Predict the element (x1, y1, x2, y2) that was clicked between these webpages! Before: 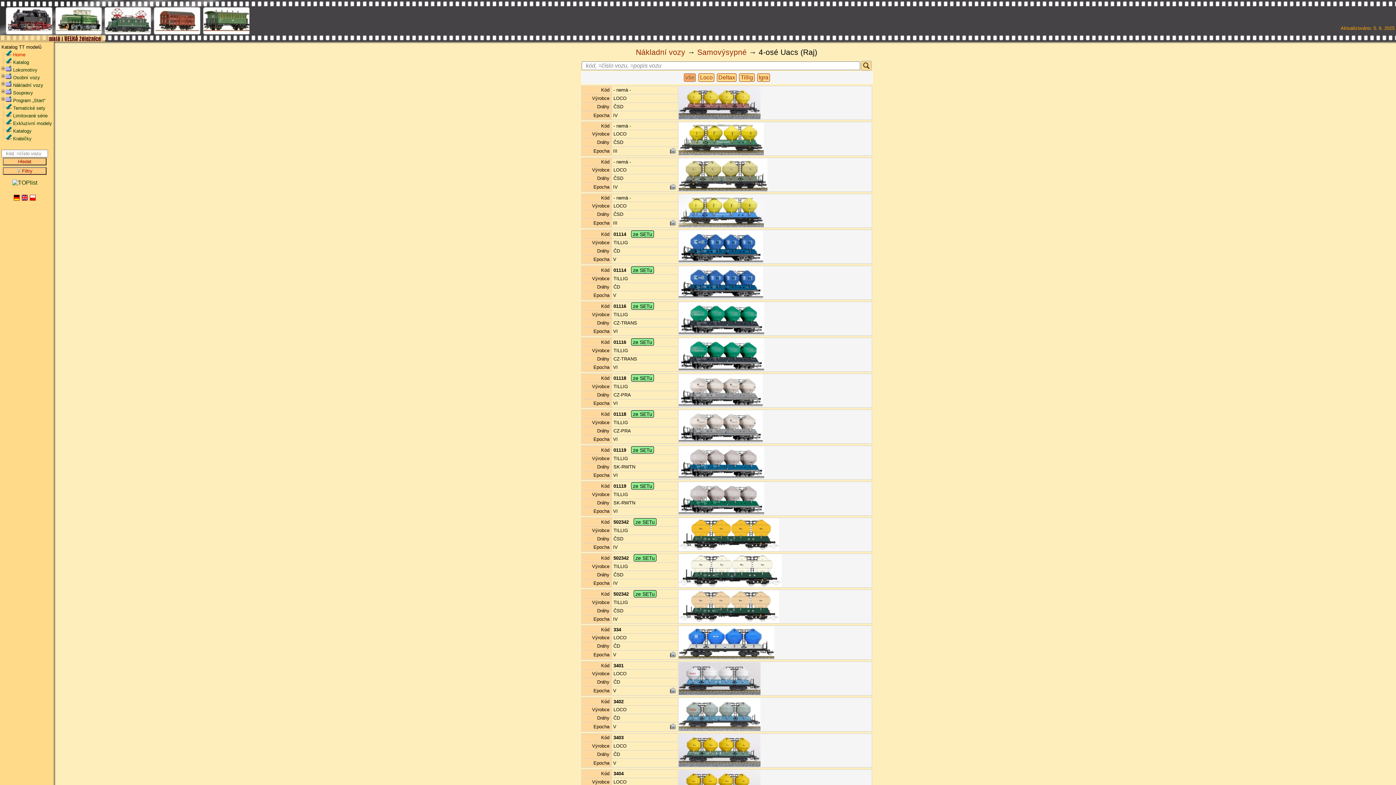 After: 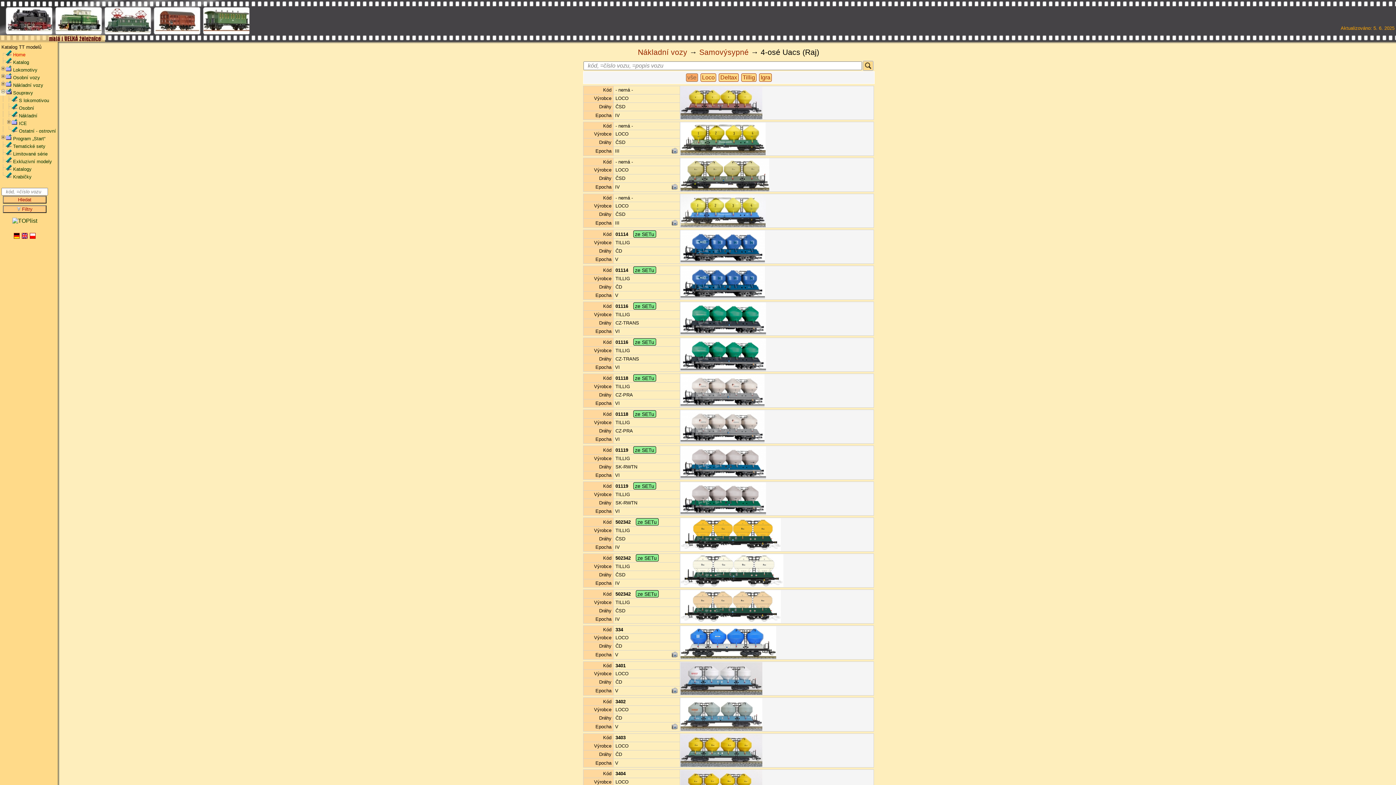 Action: bbox: (0, 90, 5, 95)